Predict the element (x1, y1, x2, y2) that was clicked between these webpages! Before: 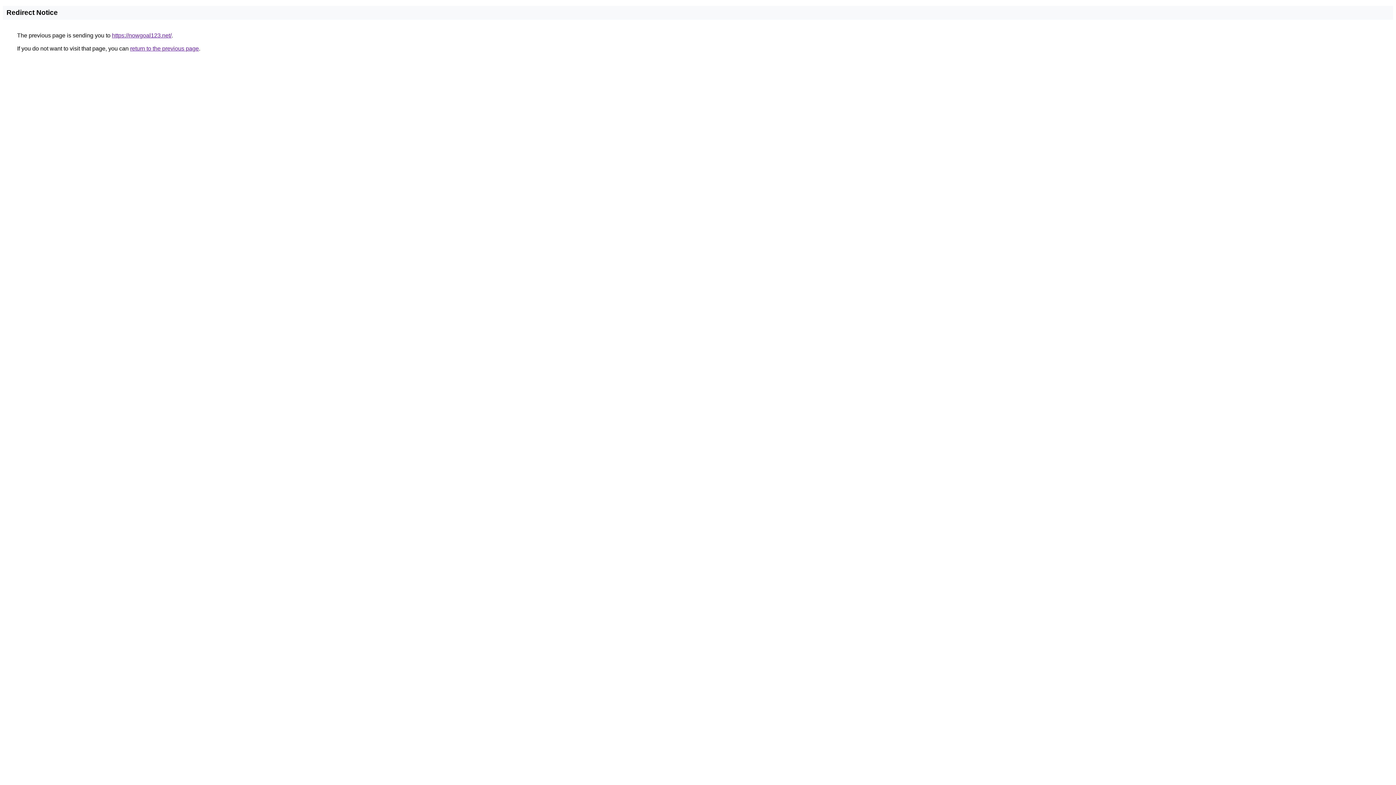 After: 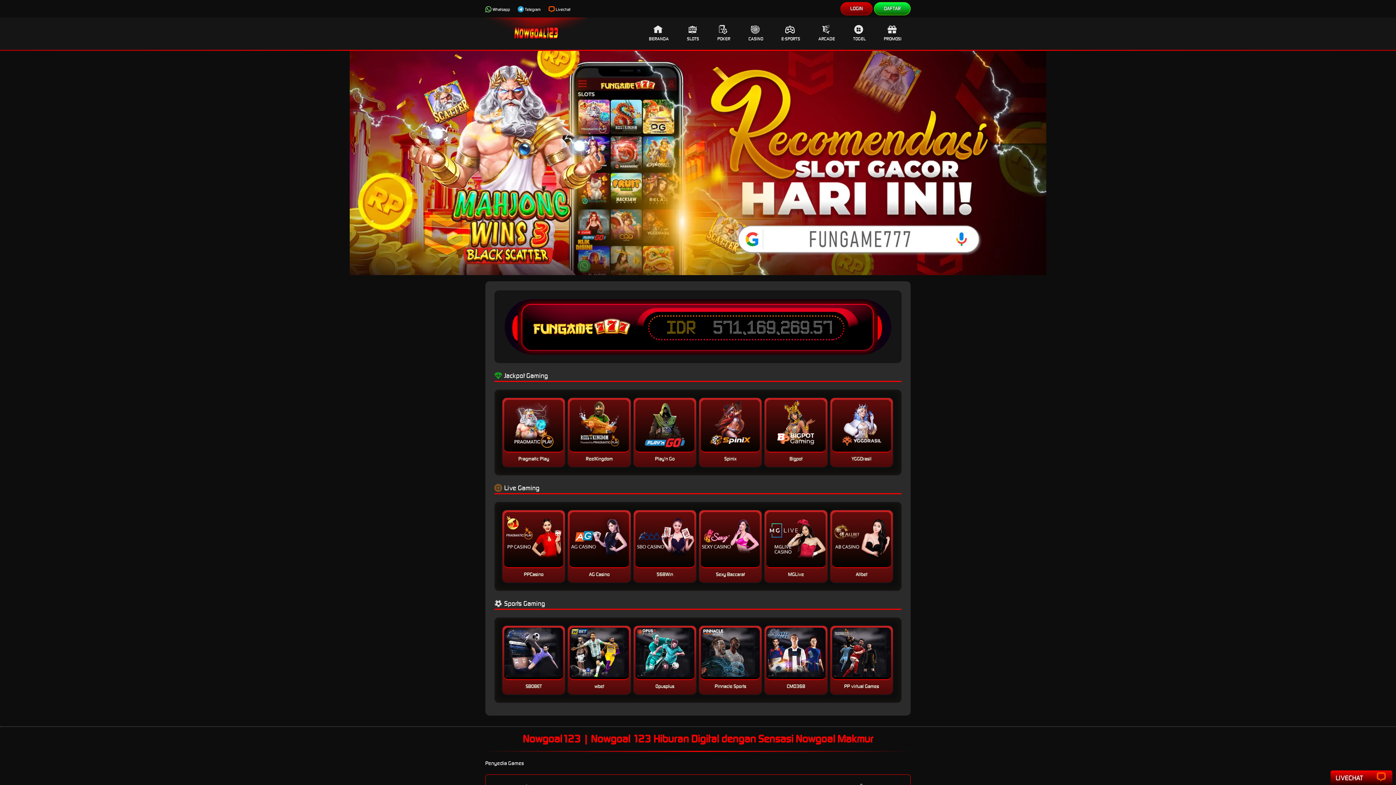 Action: label: https://nowgoal123.net/ bbox: (112, 32, 171, 38)